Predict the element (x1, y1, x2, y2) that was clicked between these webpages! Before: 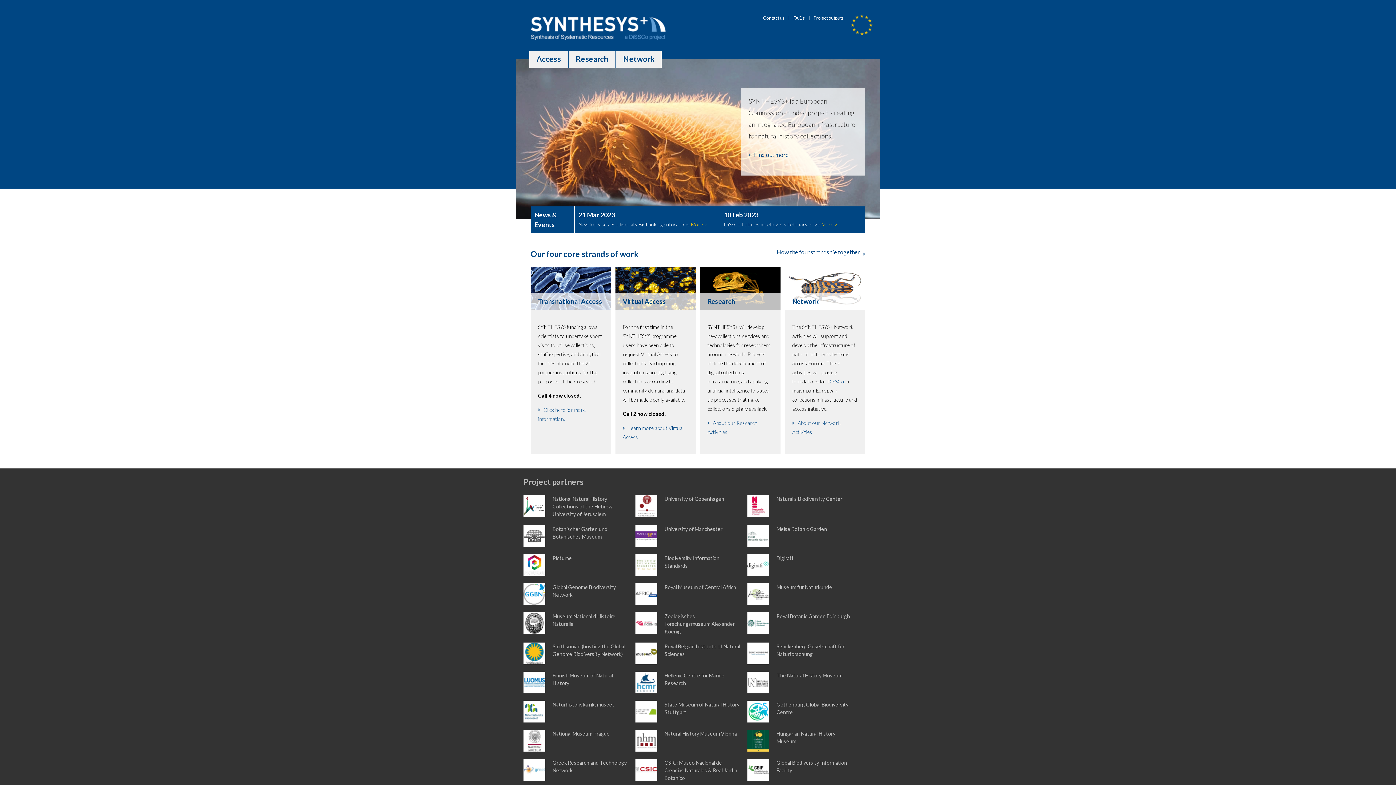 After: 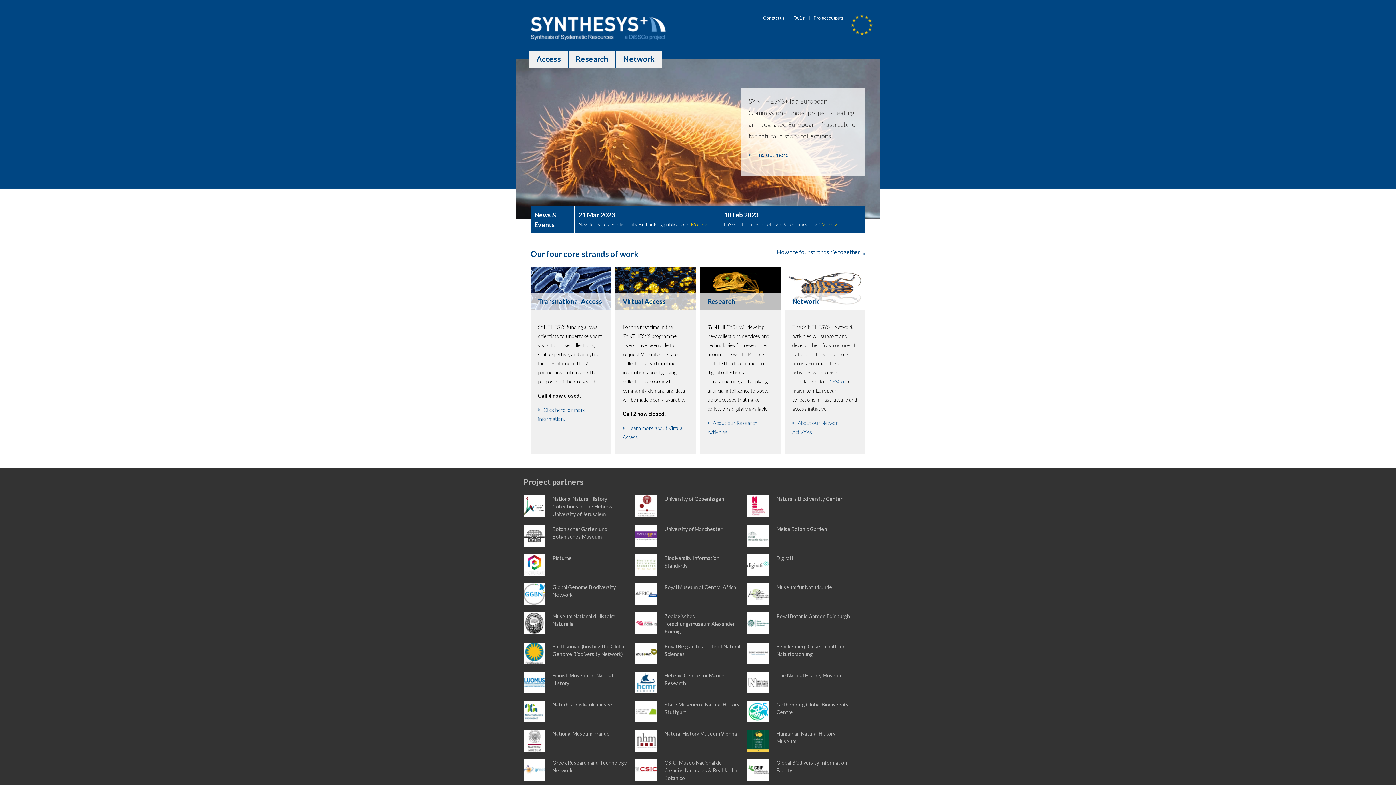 Action: label: Contact us bbox: (763, 14, 784, 20)